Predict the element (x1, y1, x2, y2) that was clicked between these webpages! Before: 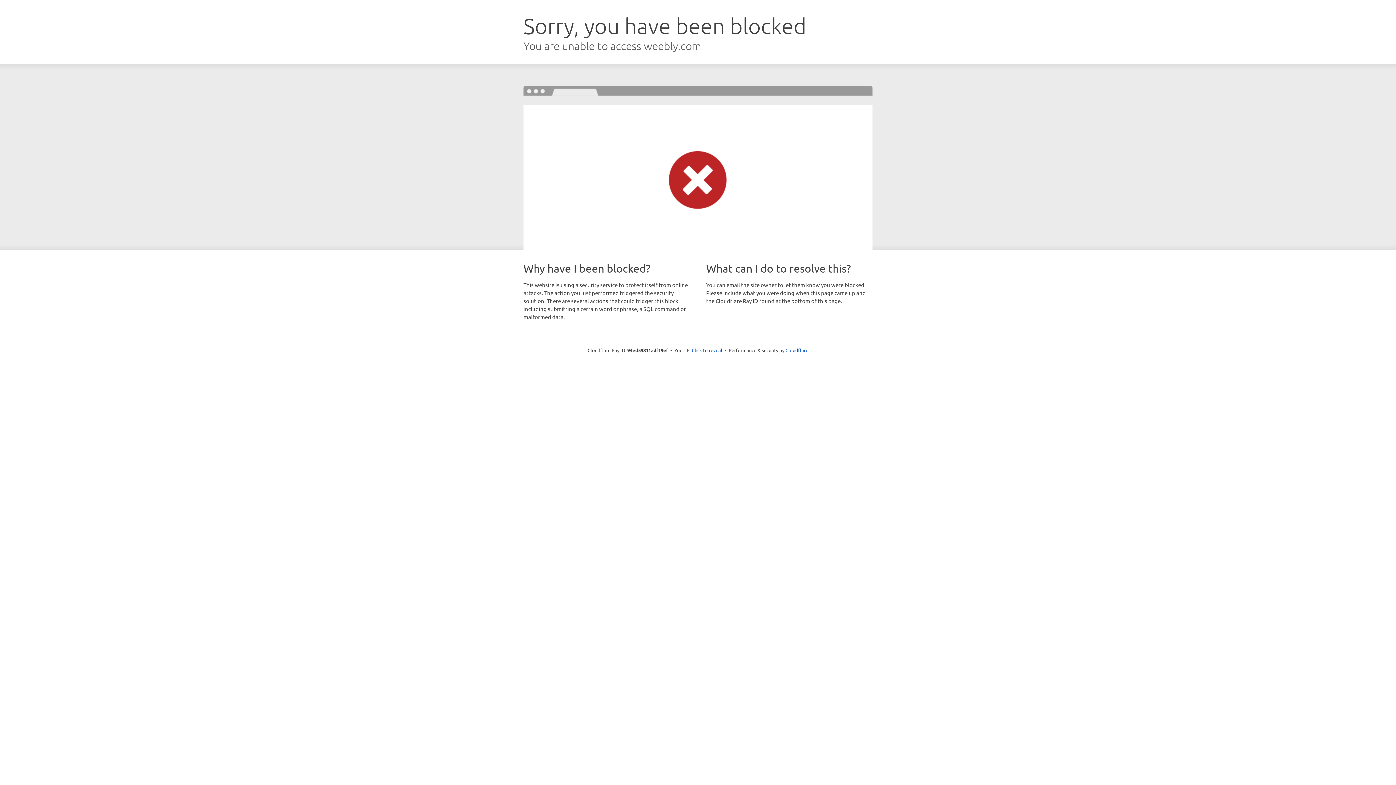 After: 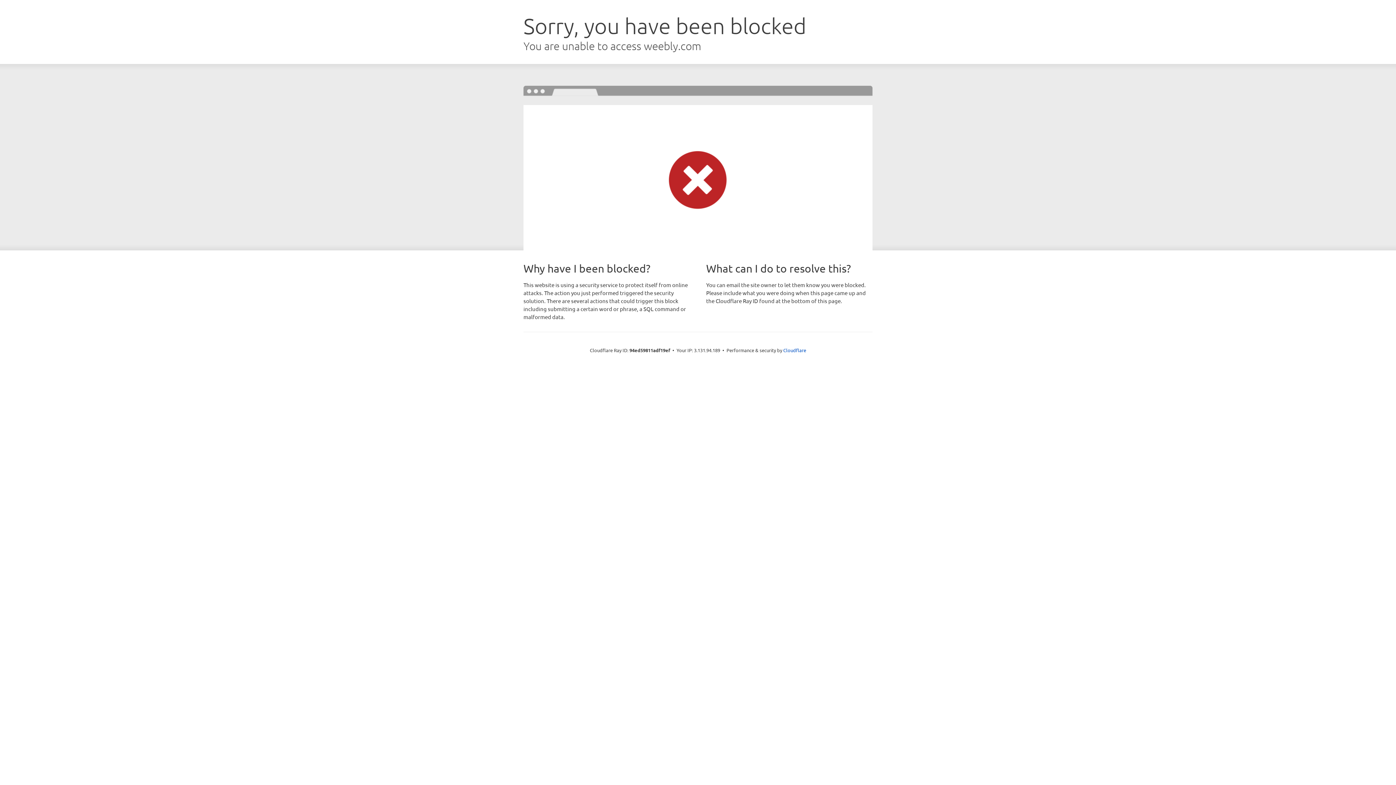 Action: bbox: (692, 346, 722, 353) label: Click to reveal